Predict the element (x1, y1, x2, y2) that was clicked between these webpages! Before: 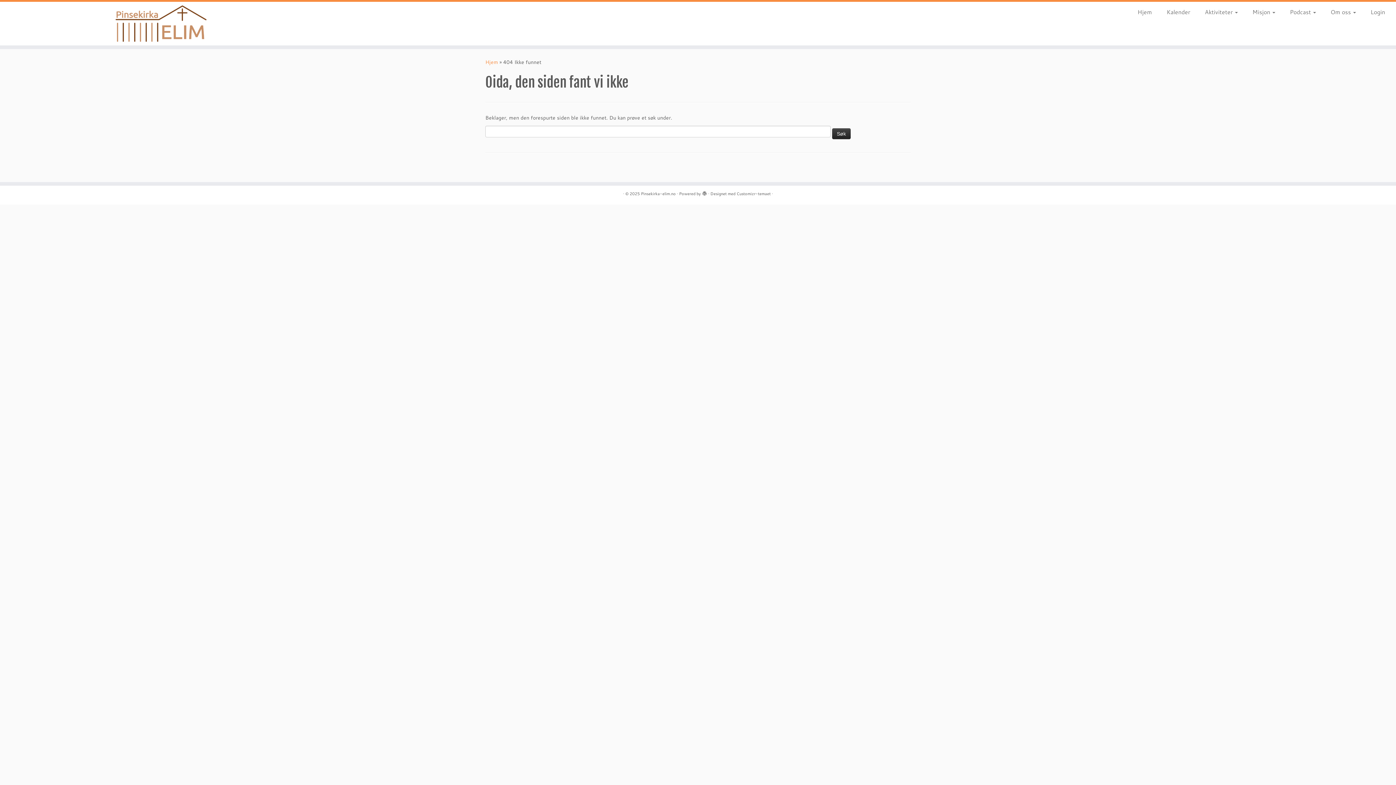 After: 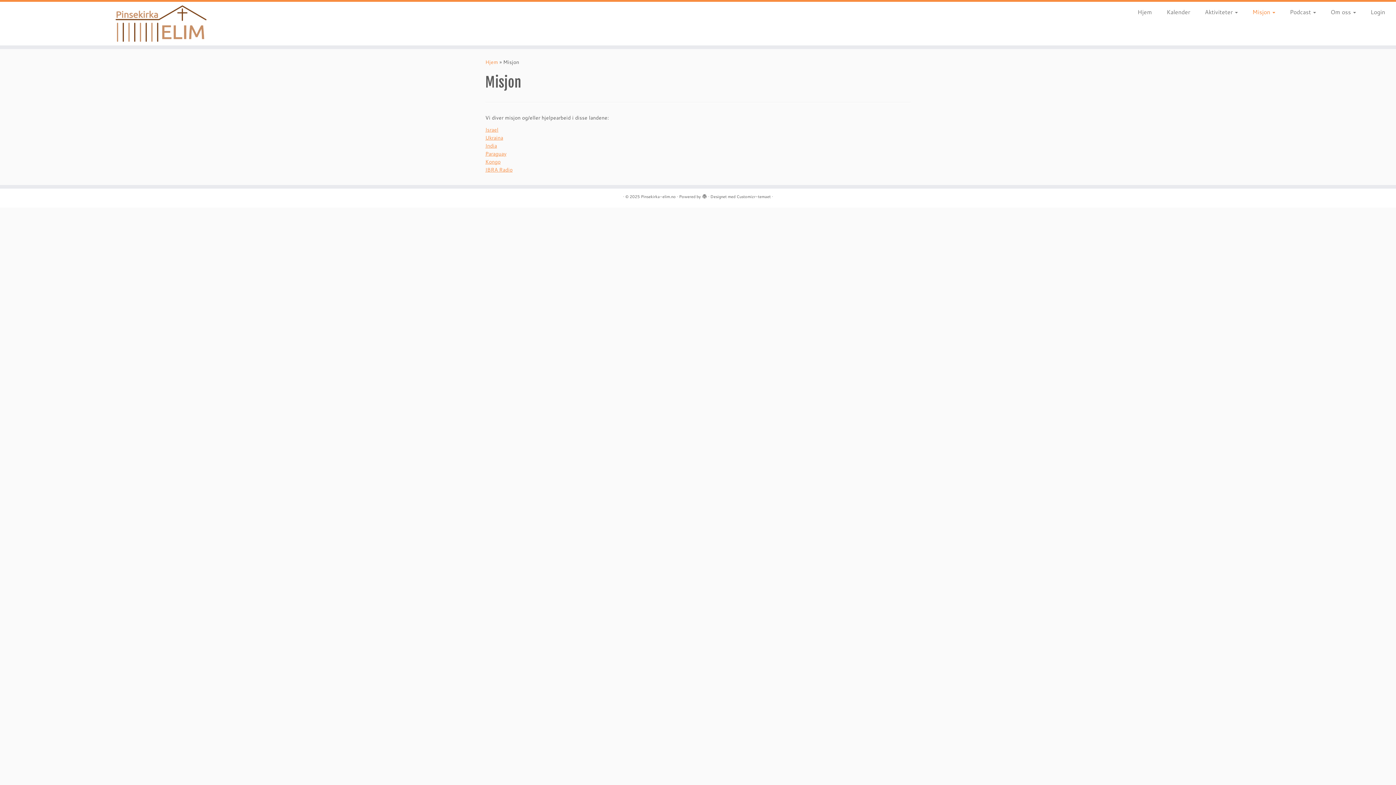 Action: bbox: (1245, 6, 1282, 17) label: Misjon 